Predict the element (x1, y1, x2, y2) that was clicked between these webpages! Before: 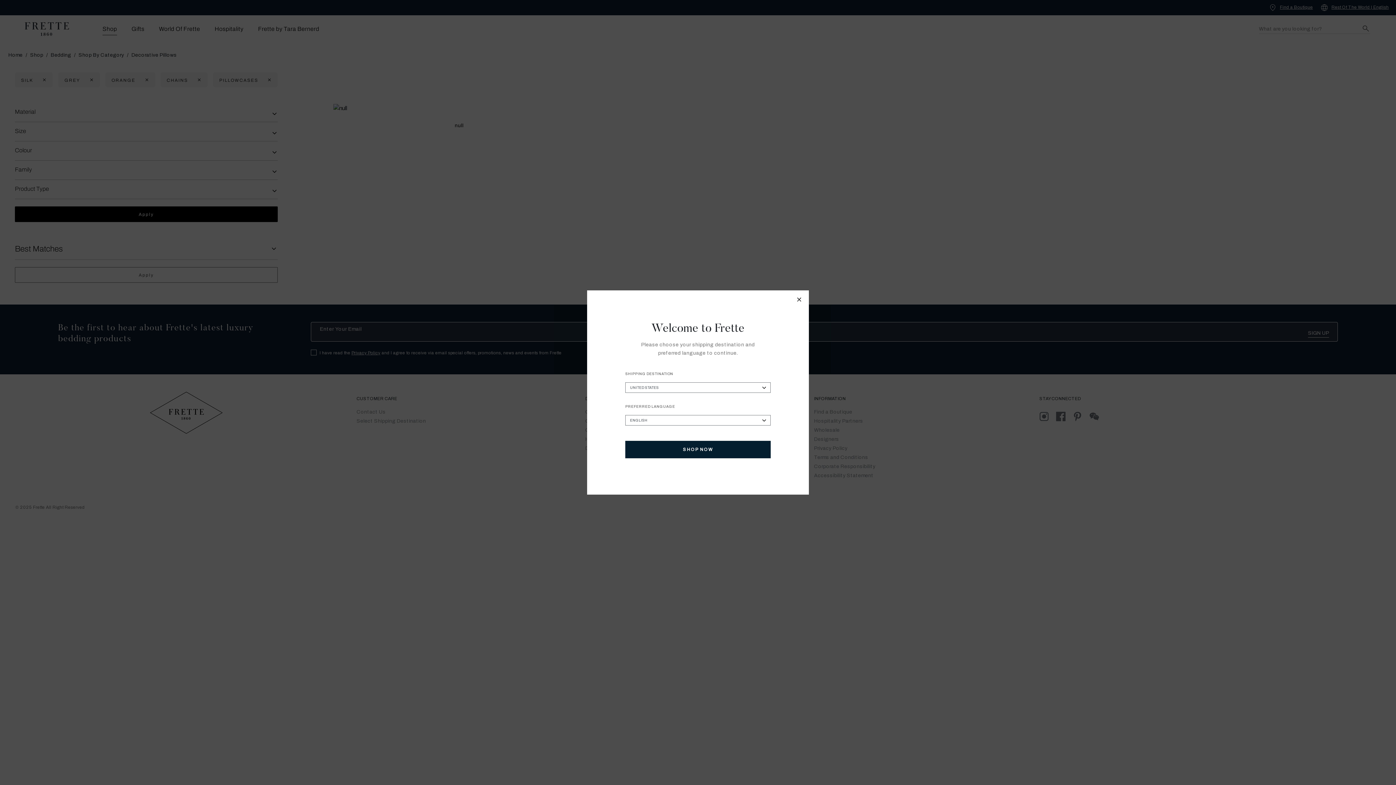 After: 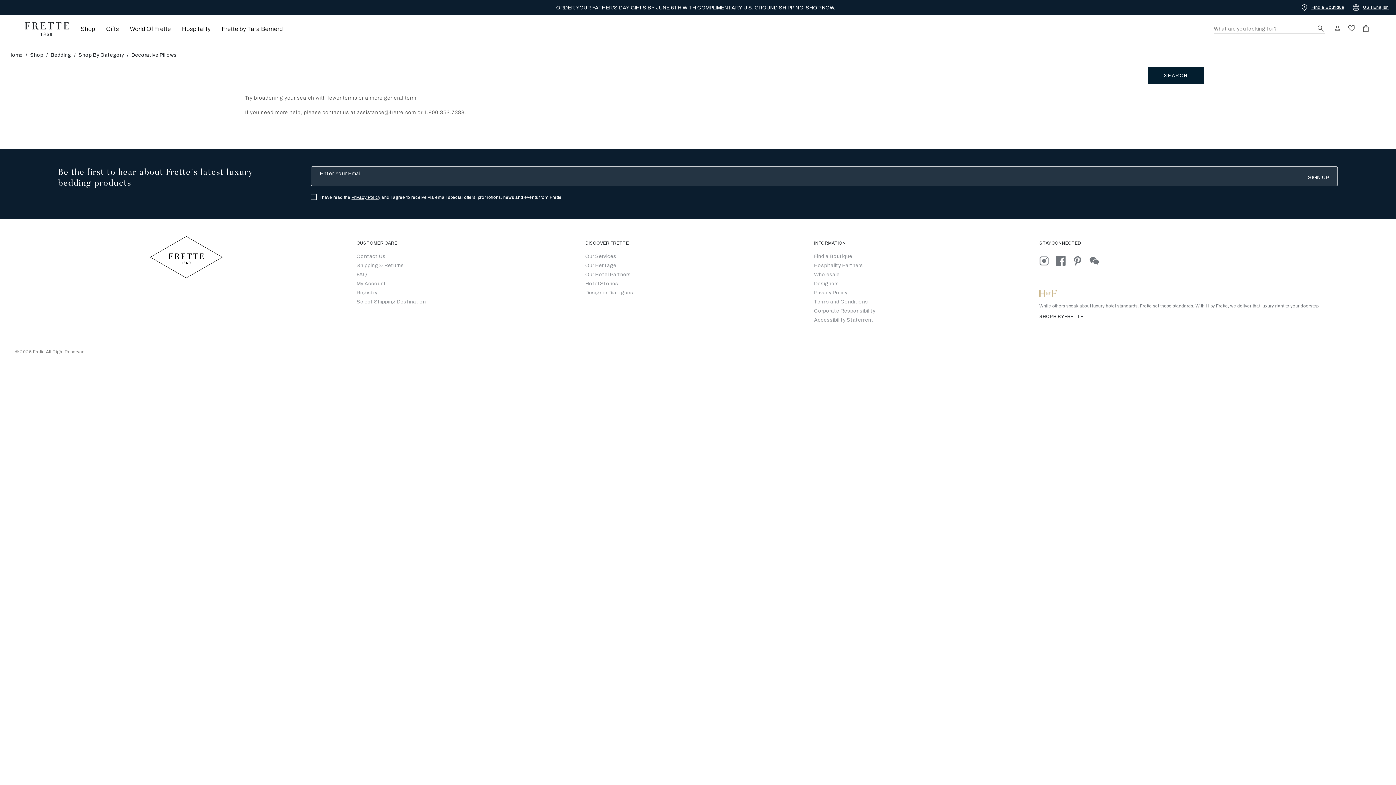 Action: label: SHOP NOW bbox: (625, 441, 770, 458)